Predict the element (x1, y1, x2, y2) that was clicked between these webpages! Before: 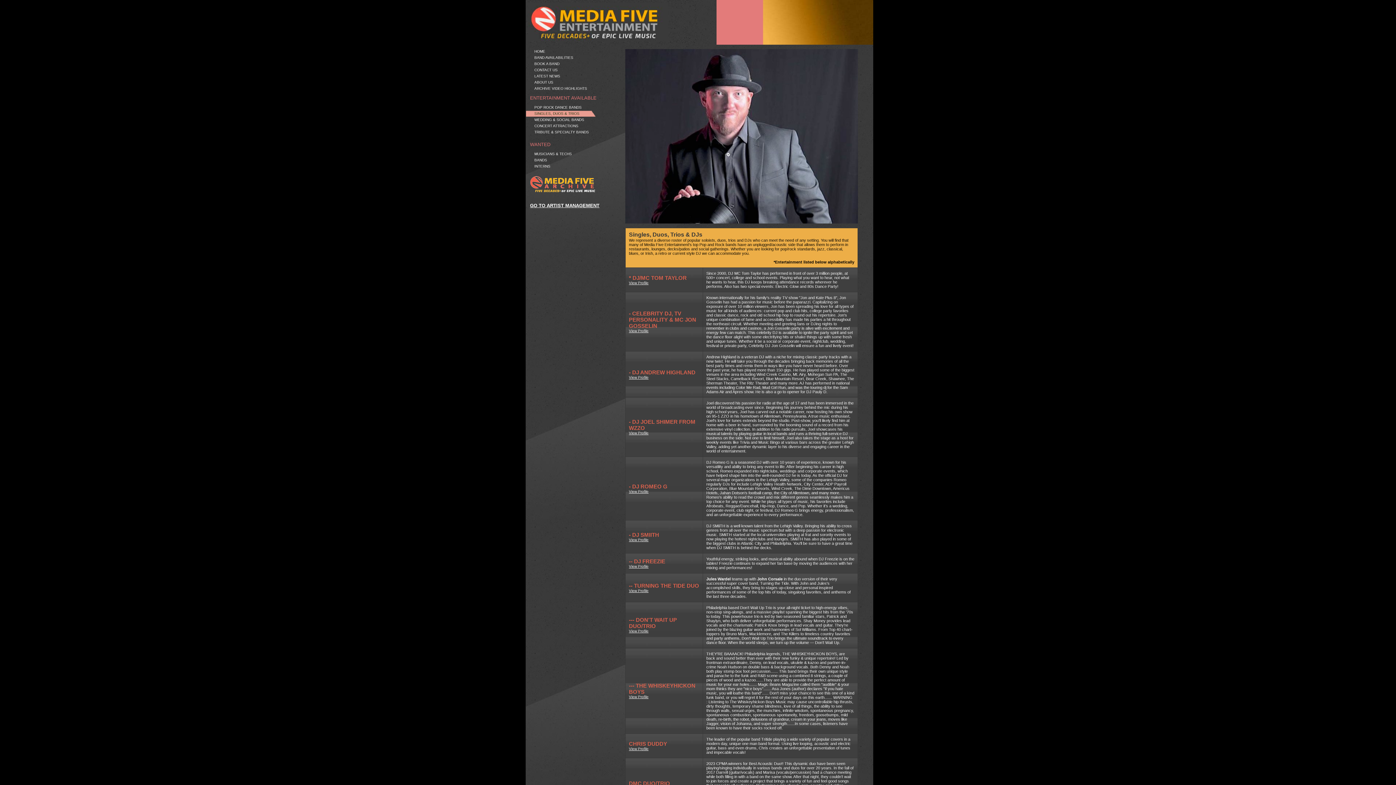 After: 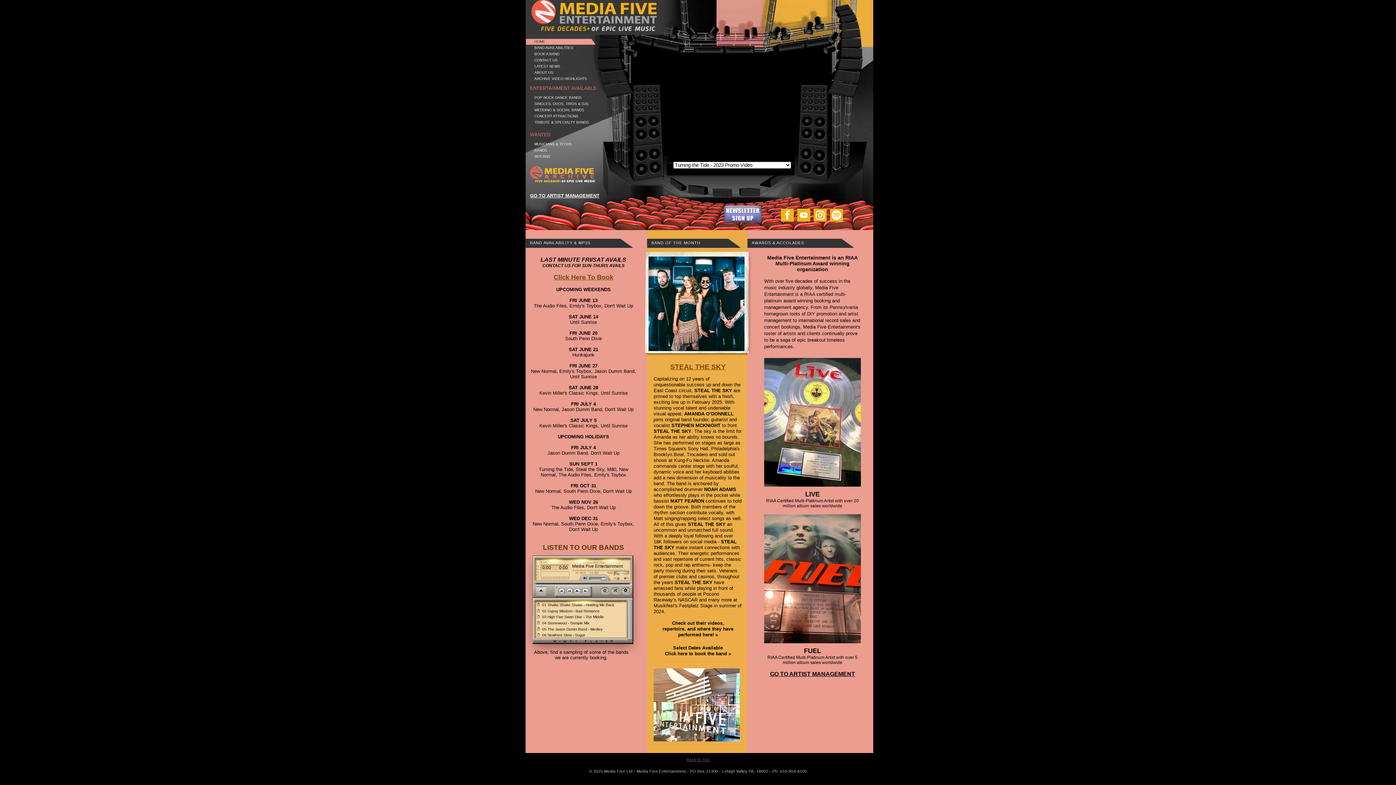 Action: label: BAND AVAILABILITIES bbox: (534, 55, 573, 59)